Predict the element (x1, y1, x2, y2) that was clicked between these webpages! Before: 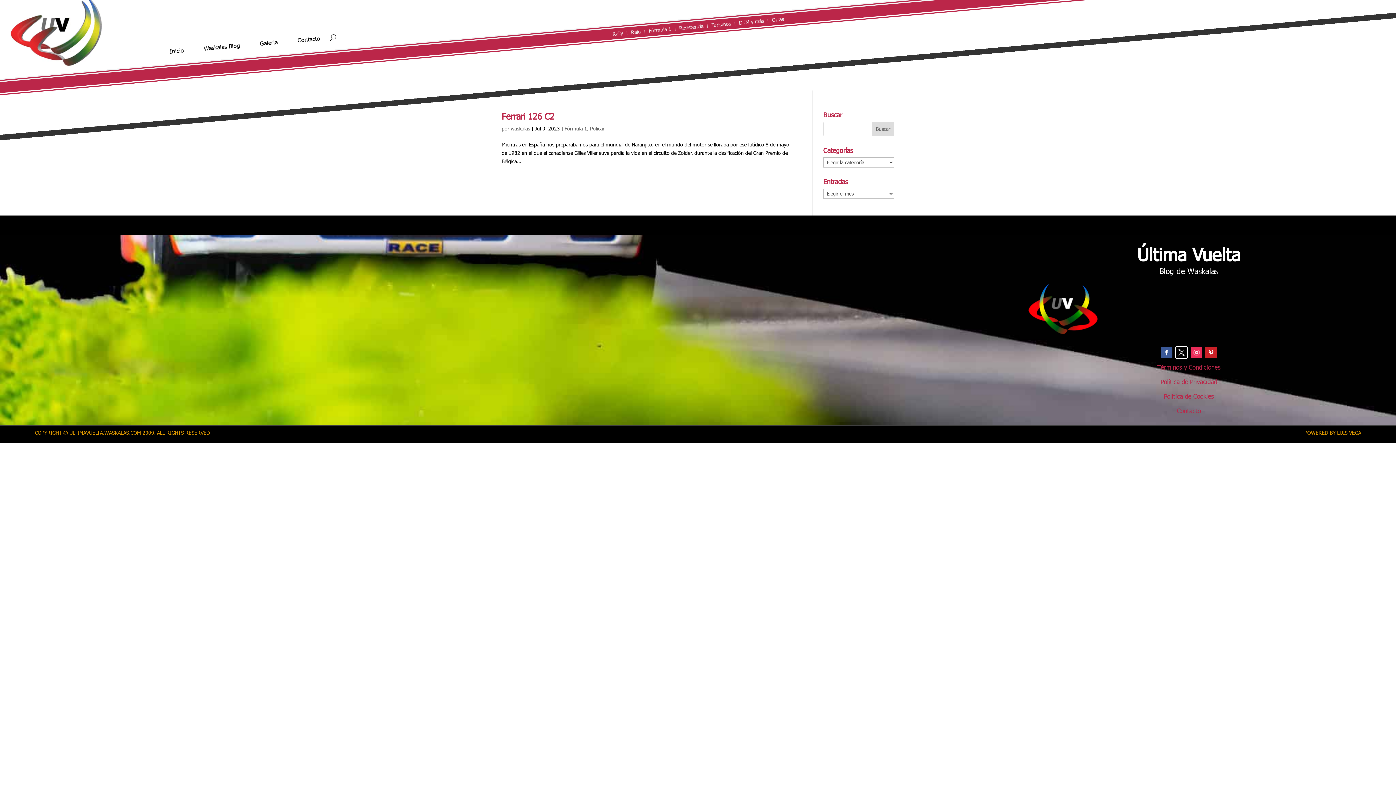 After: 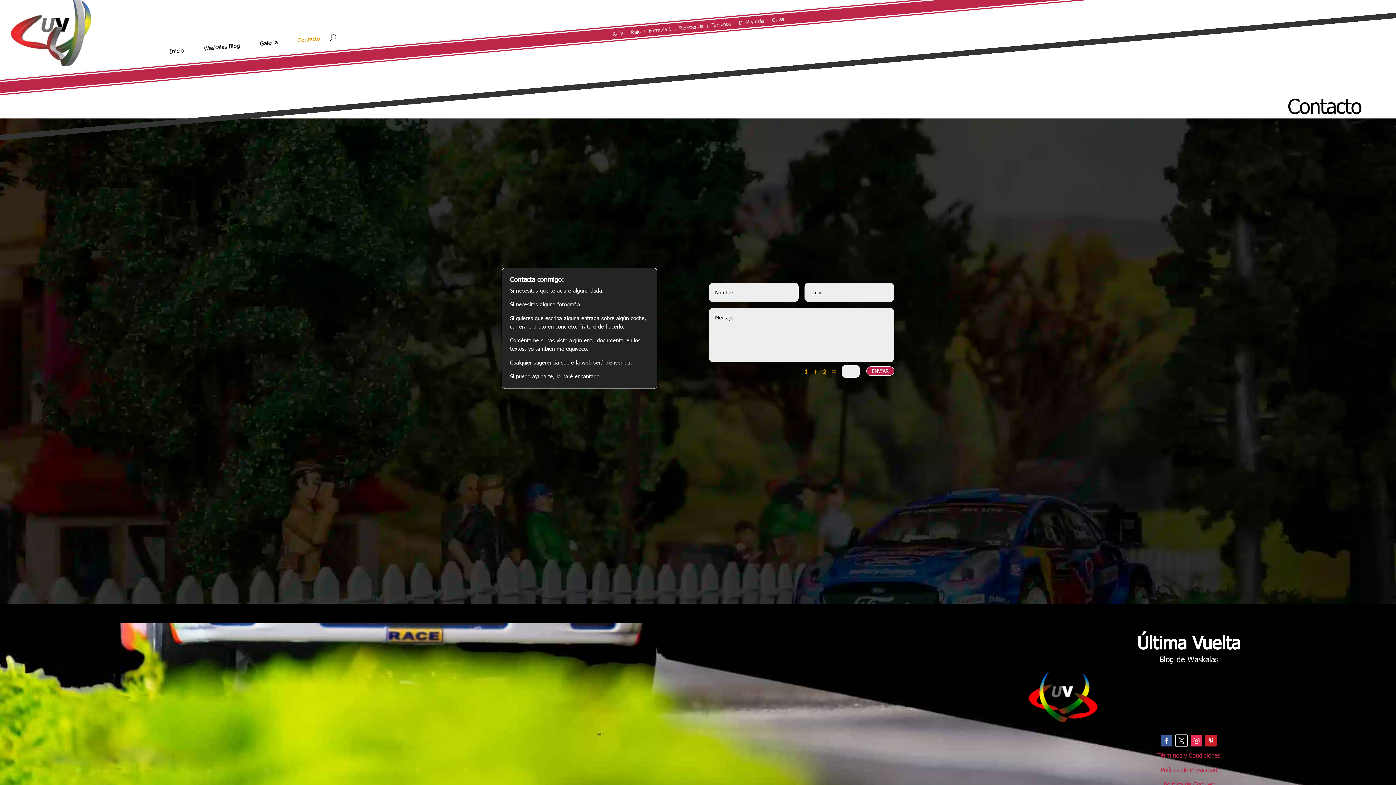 Action: label: Contacto bbox: (1177, 406, 1201, 414)